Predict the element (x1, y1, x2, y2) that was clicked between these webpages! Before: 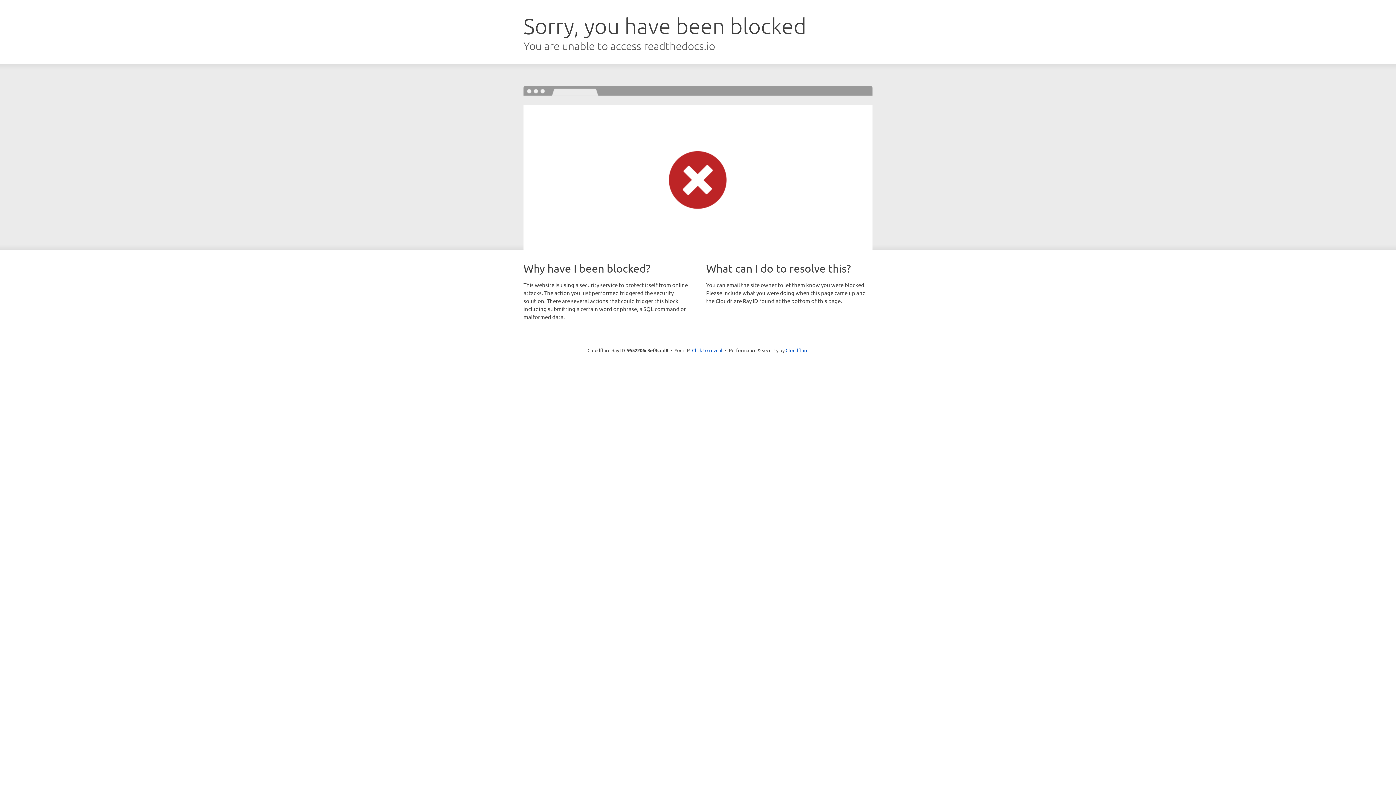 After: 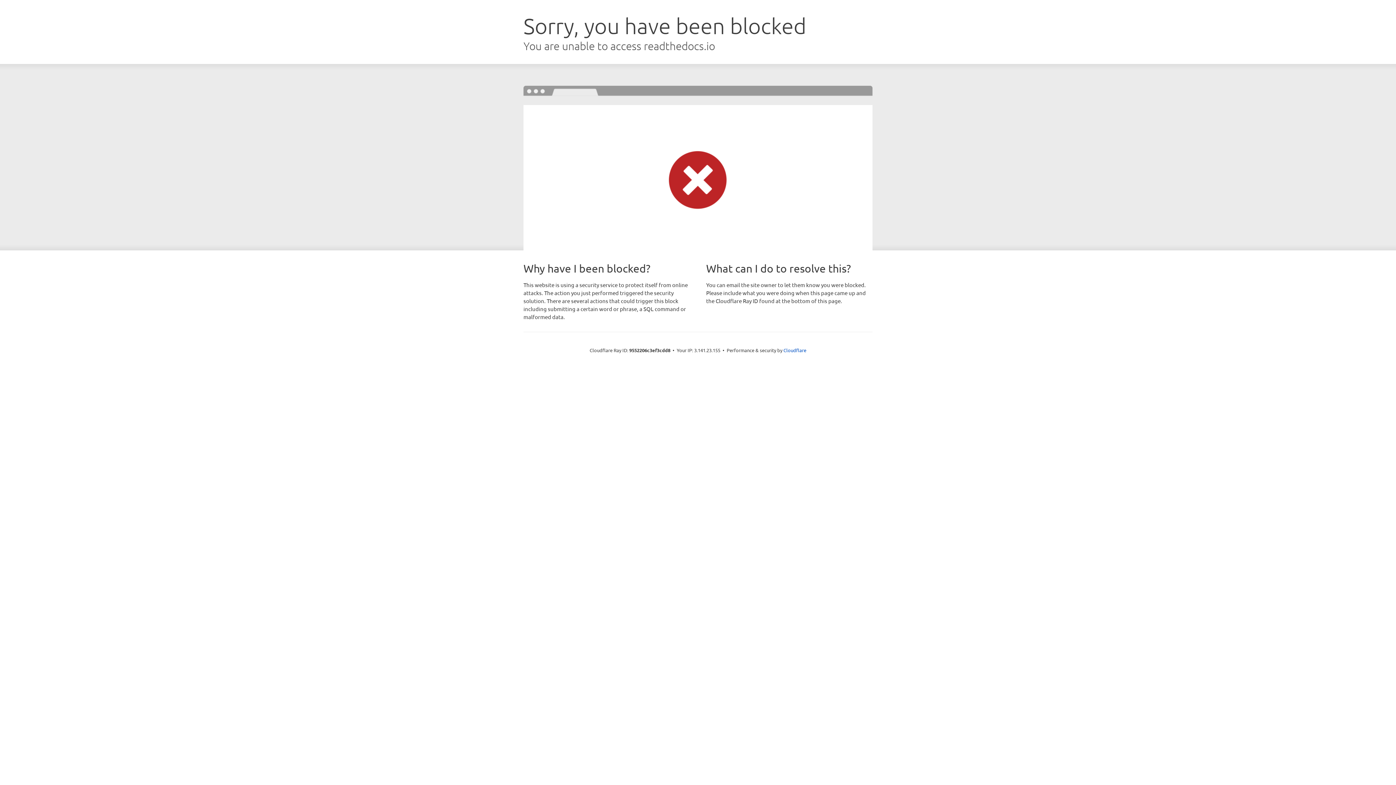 Action: label: Click to reveal bbox: (692, 346, 722, 353)